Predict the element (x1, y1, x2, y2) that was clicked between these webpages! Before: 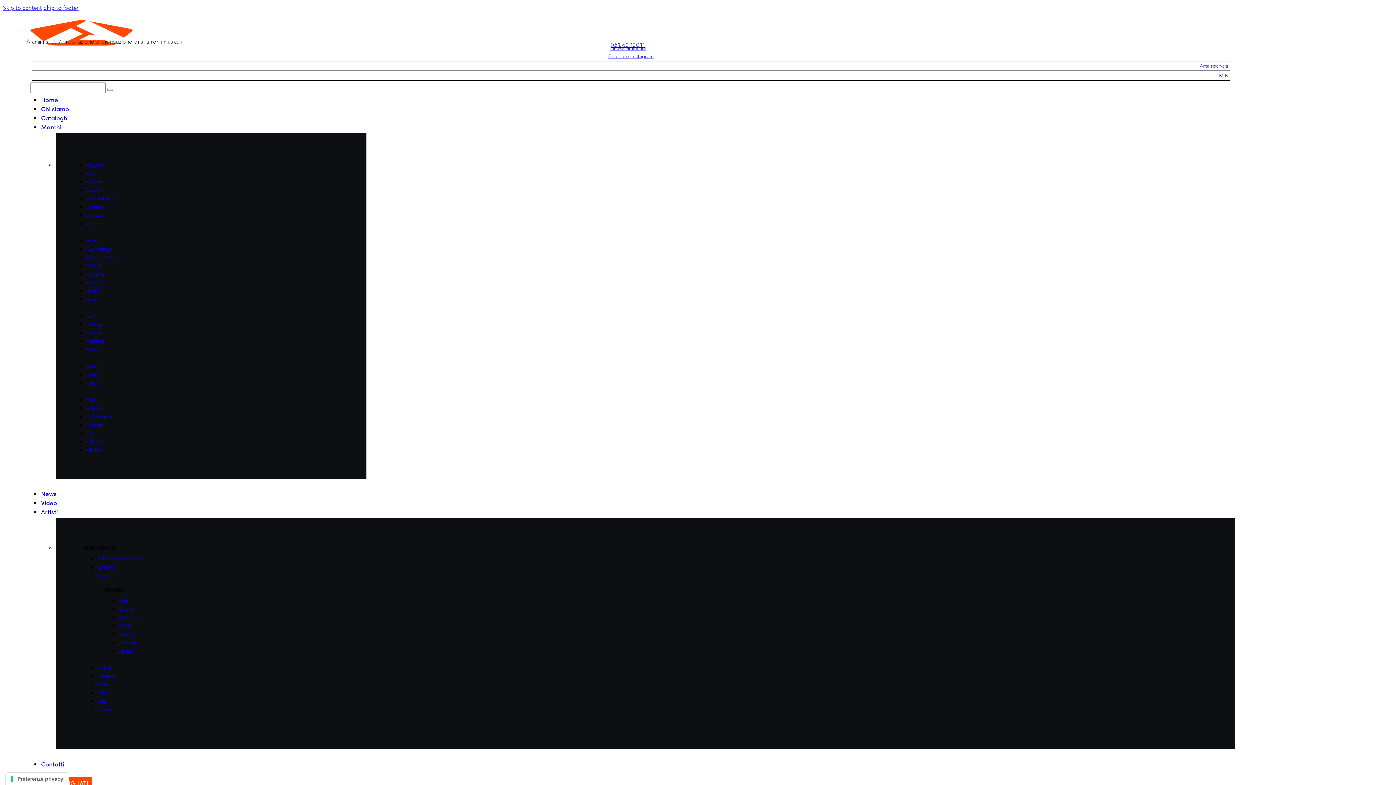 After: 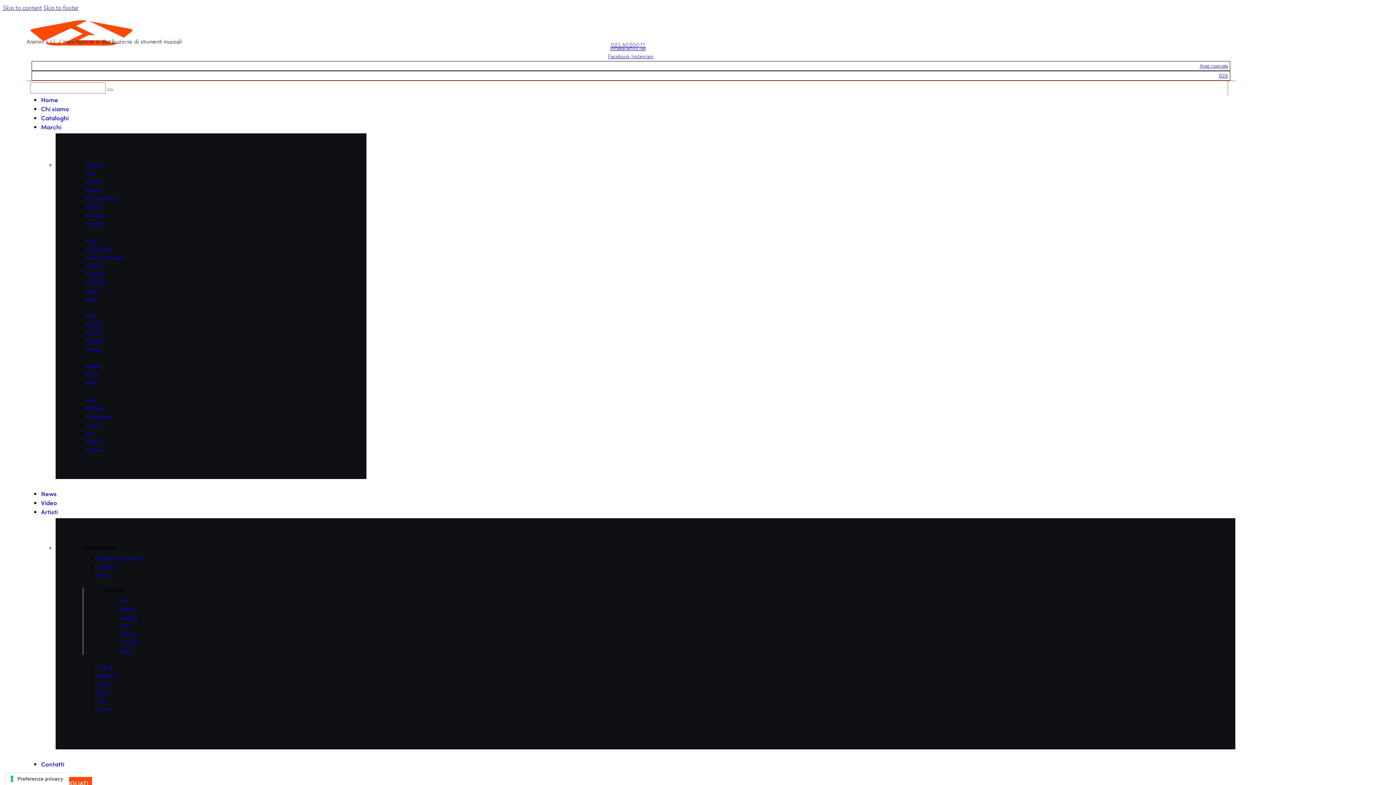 Action: bbox: (610, 44, 645, 52) label: info@aramini.net